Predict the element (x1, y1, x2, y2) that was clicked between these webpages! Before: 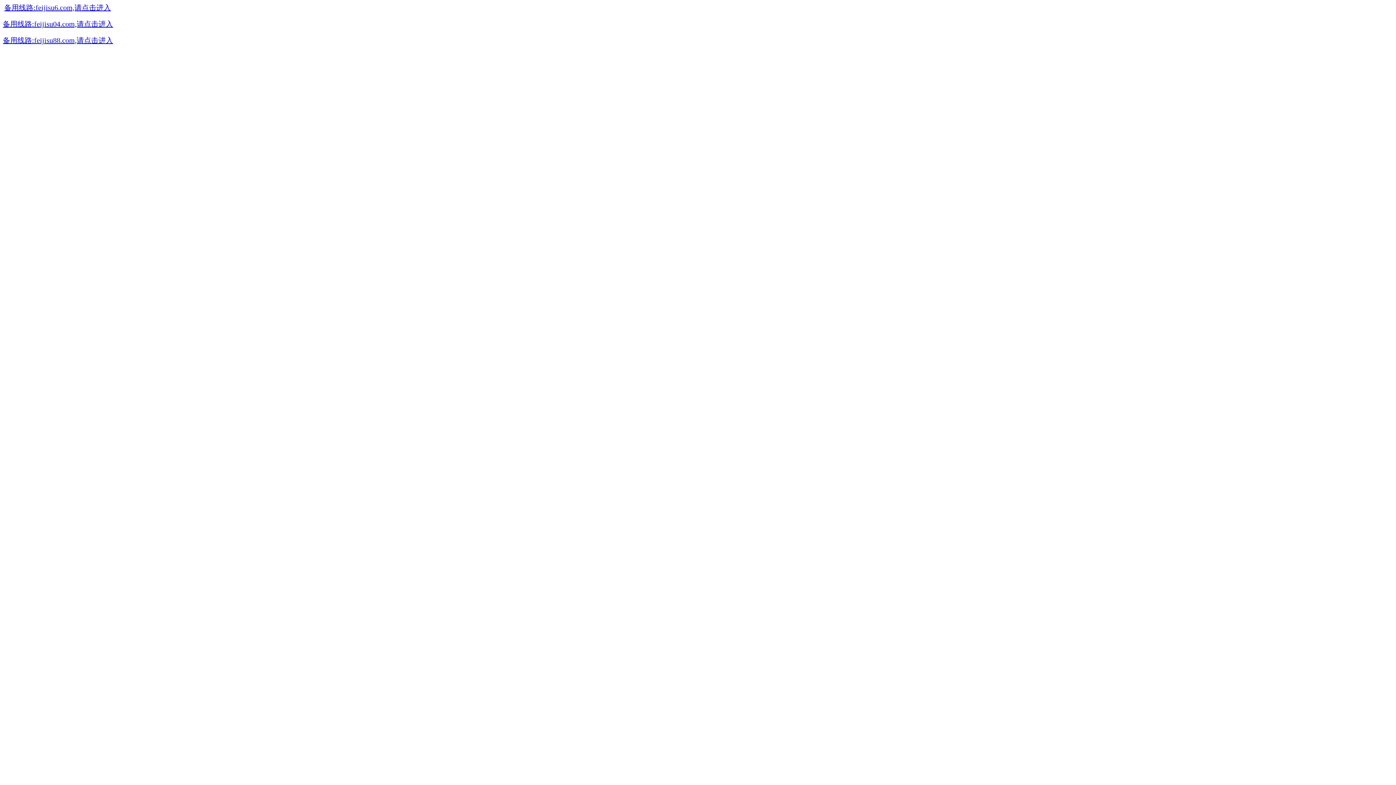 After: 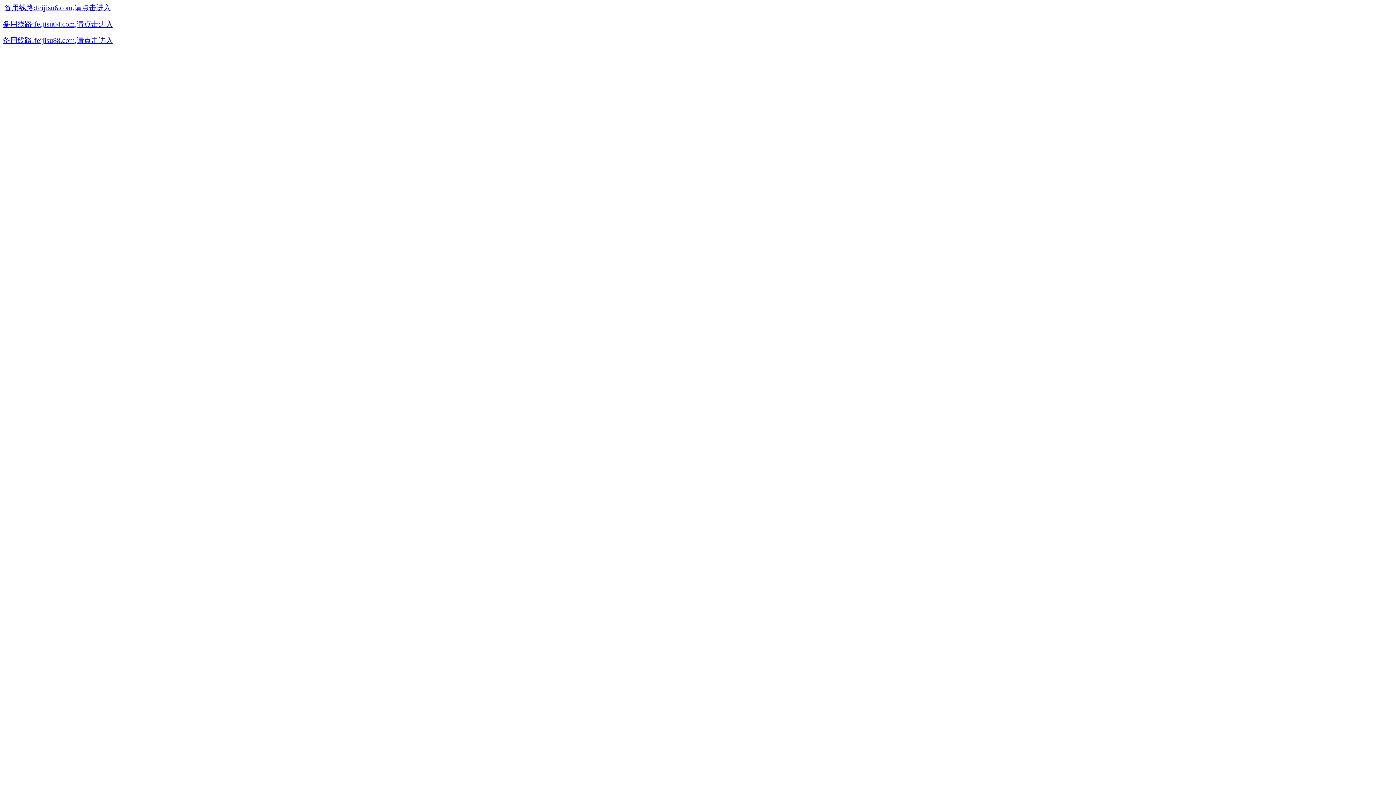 Action: bbox: (2, 21, 113, 27) label: 备用线路:feijisu04.com,请点击进入